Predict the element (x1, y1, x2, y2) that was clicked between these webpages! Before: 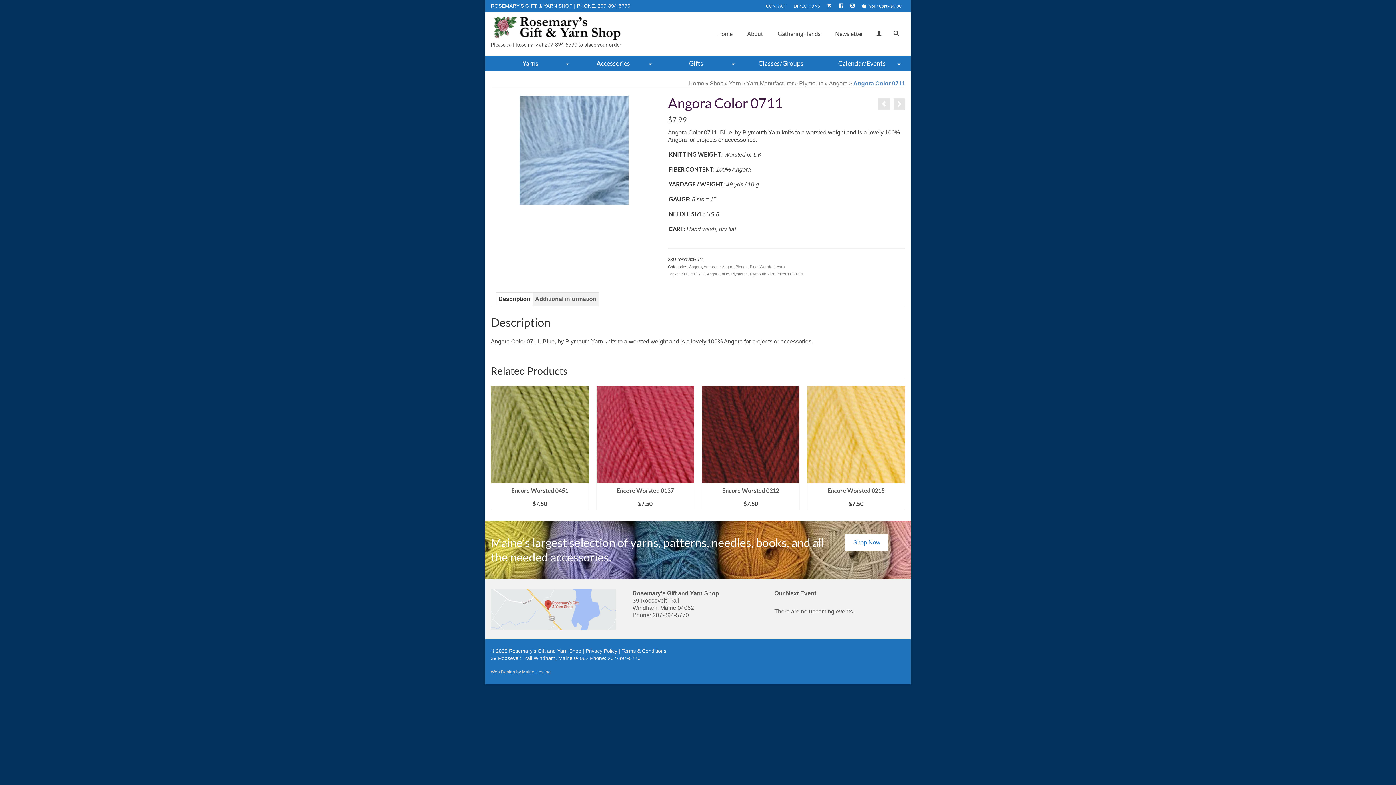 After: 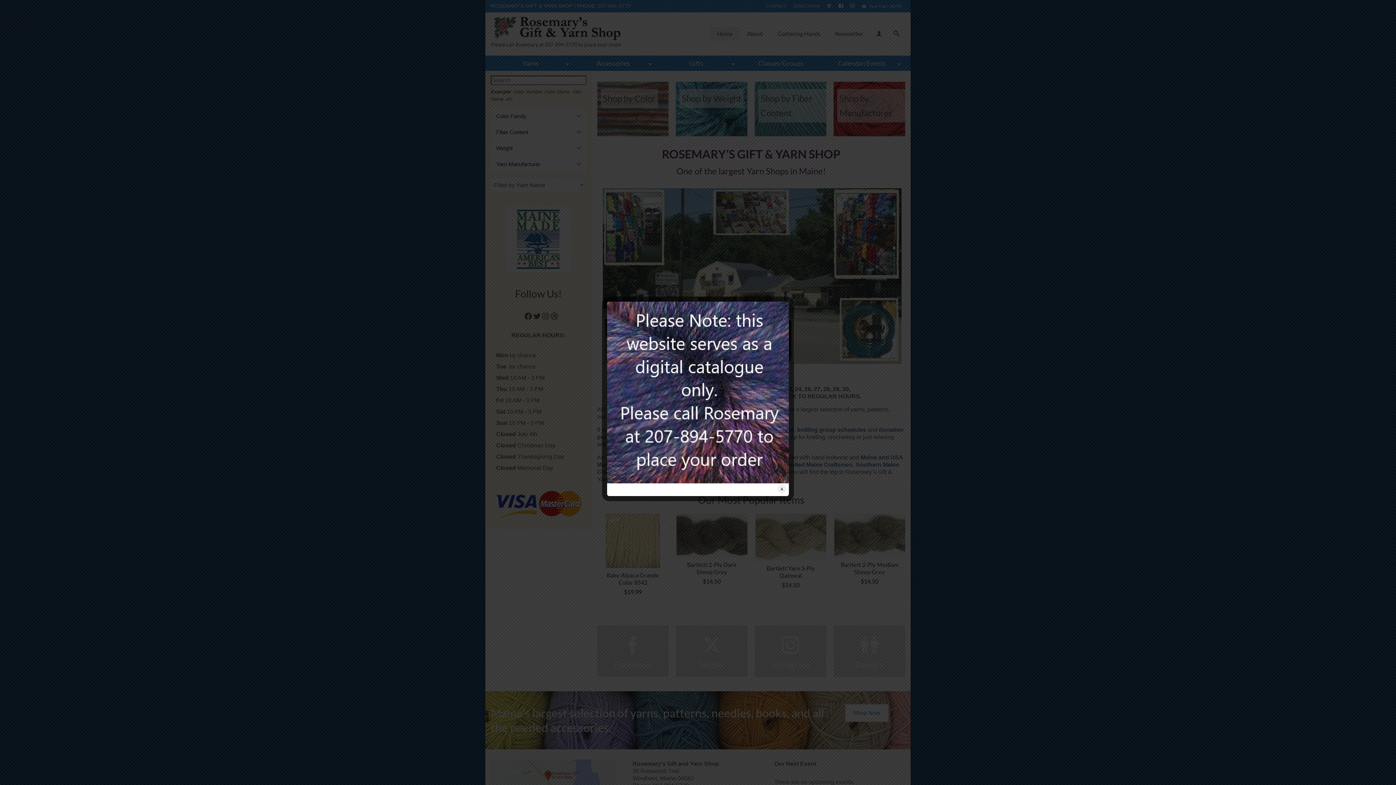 Action: label:  Your Cart - $0.00 bbox: (858, 0, 905, 12)